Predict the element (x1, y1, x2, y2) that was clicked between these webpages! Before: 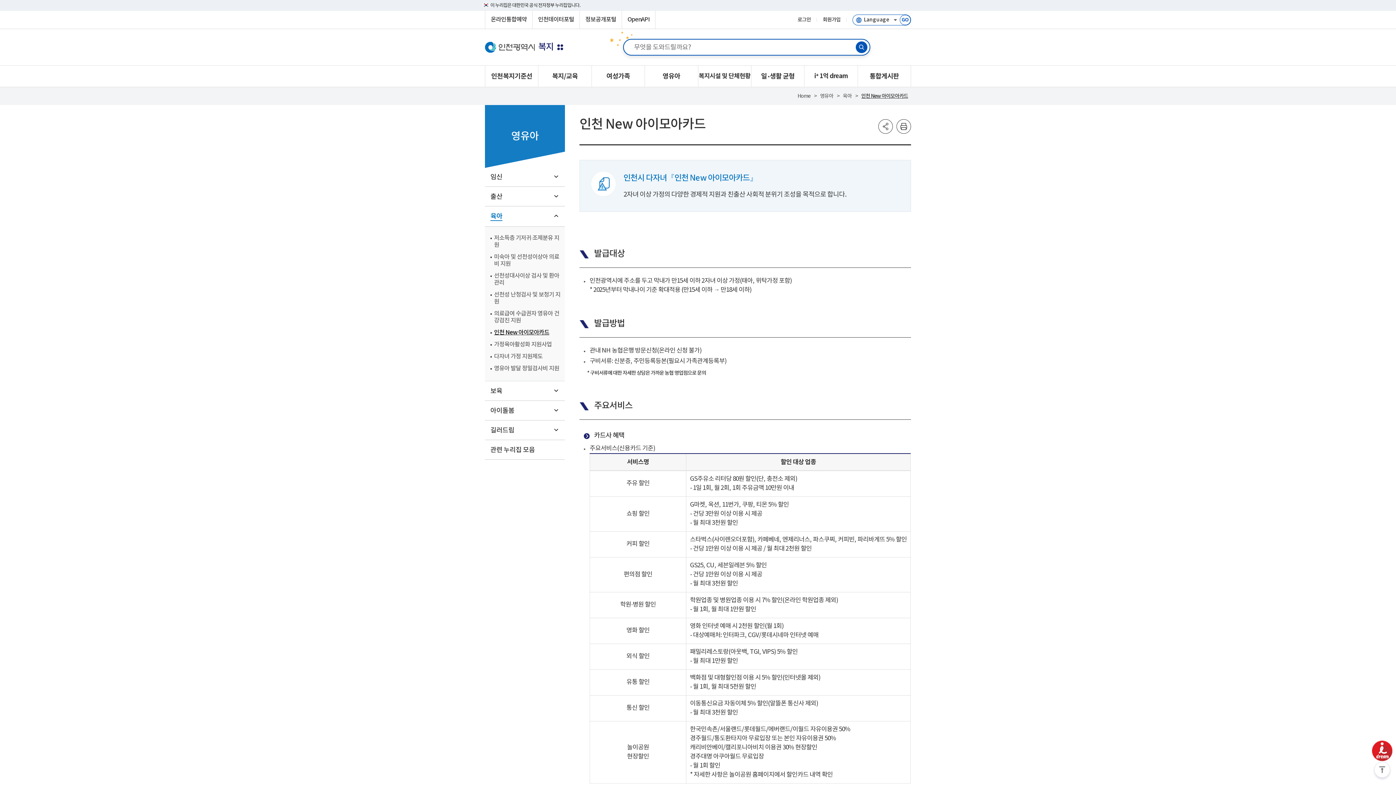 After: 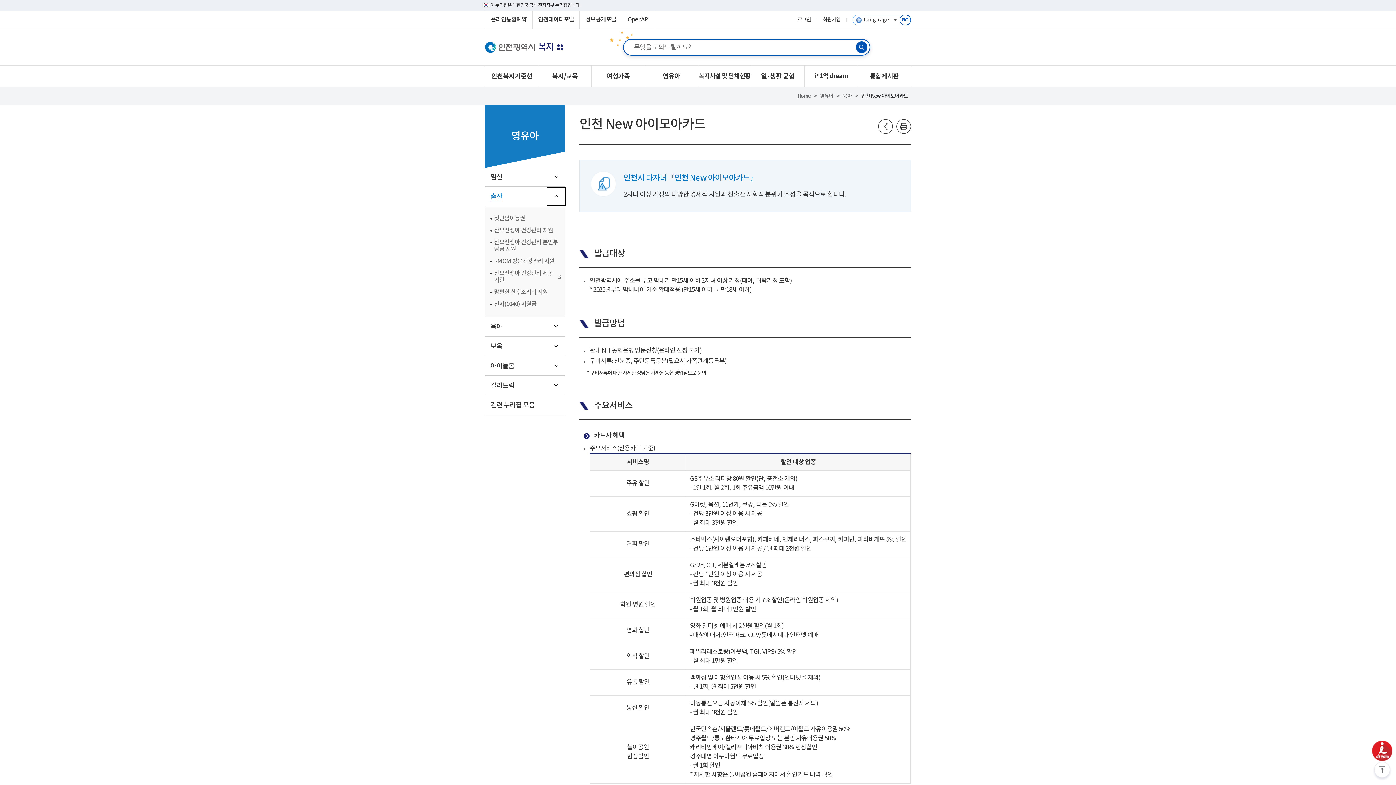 Action: bbox: (547, 187, 565, 205) label: 하위메뉴열기